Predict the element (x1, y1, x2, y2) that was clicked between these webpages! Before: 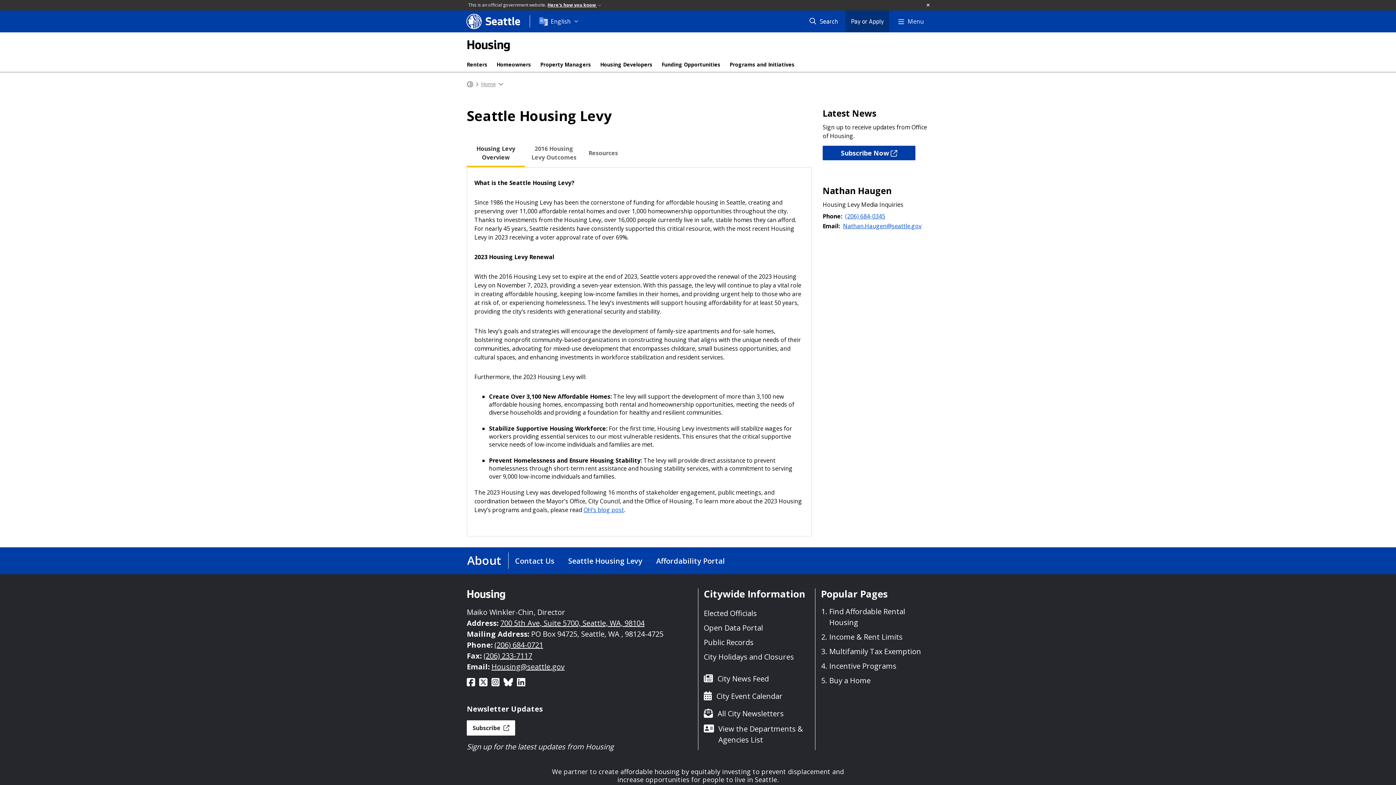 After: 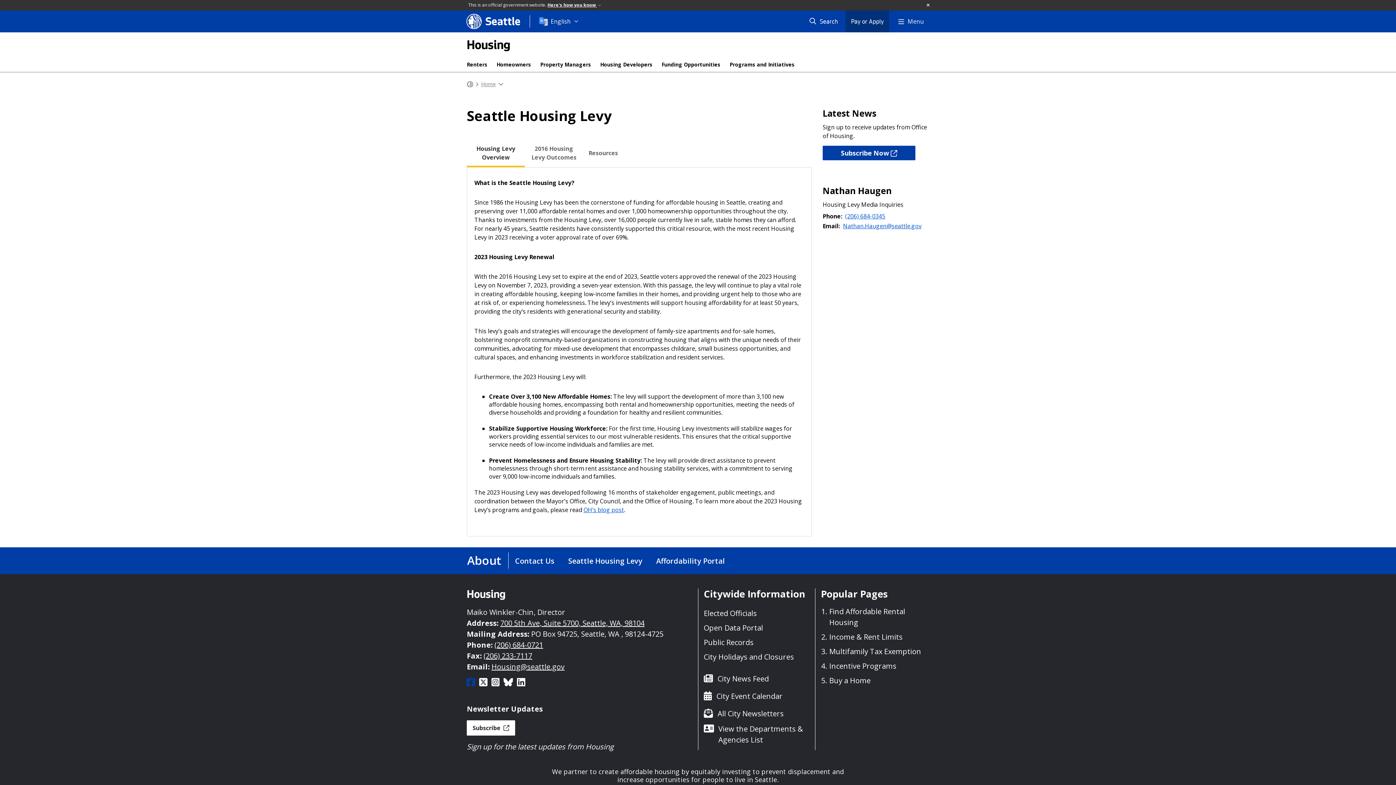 Action: bbox: (466, 677, 475, 688)